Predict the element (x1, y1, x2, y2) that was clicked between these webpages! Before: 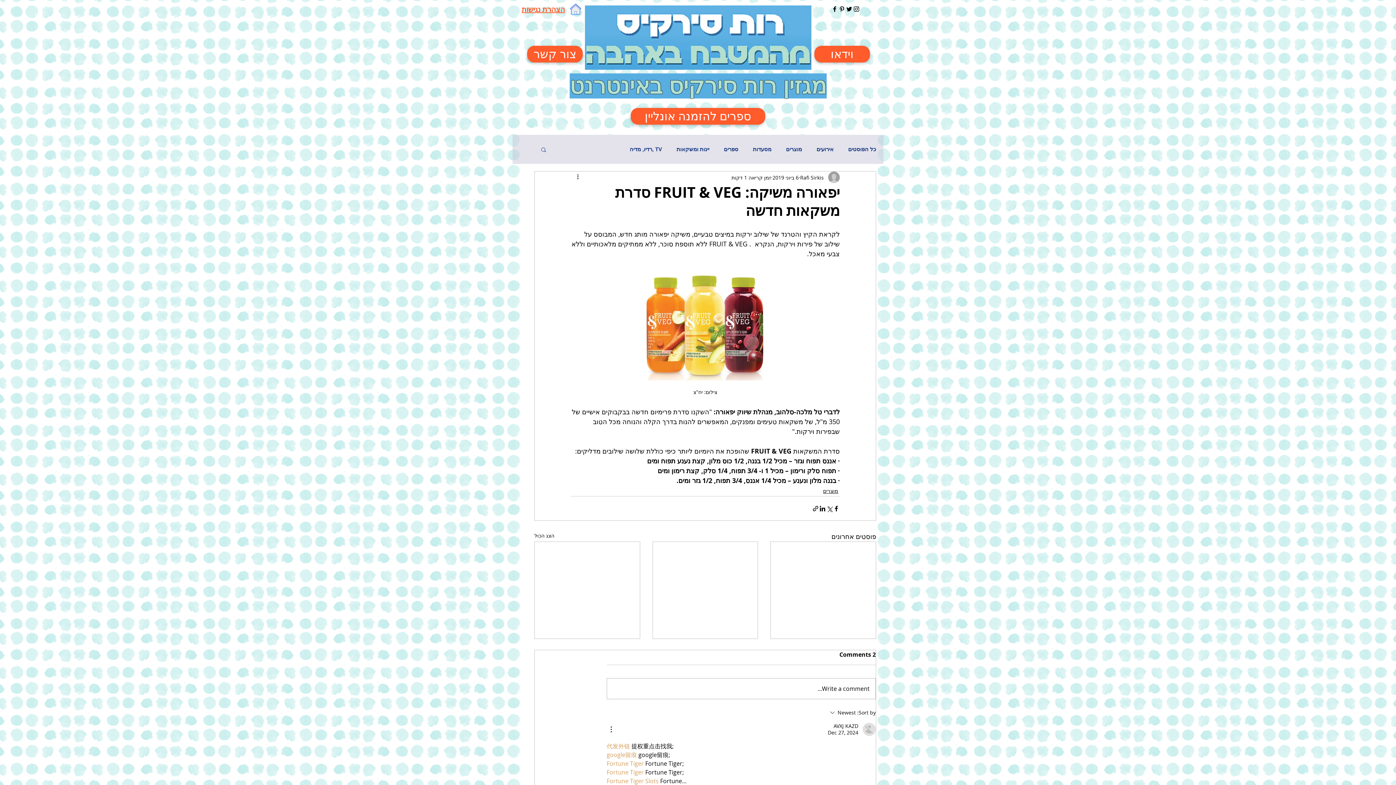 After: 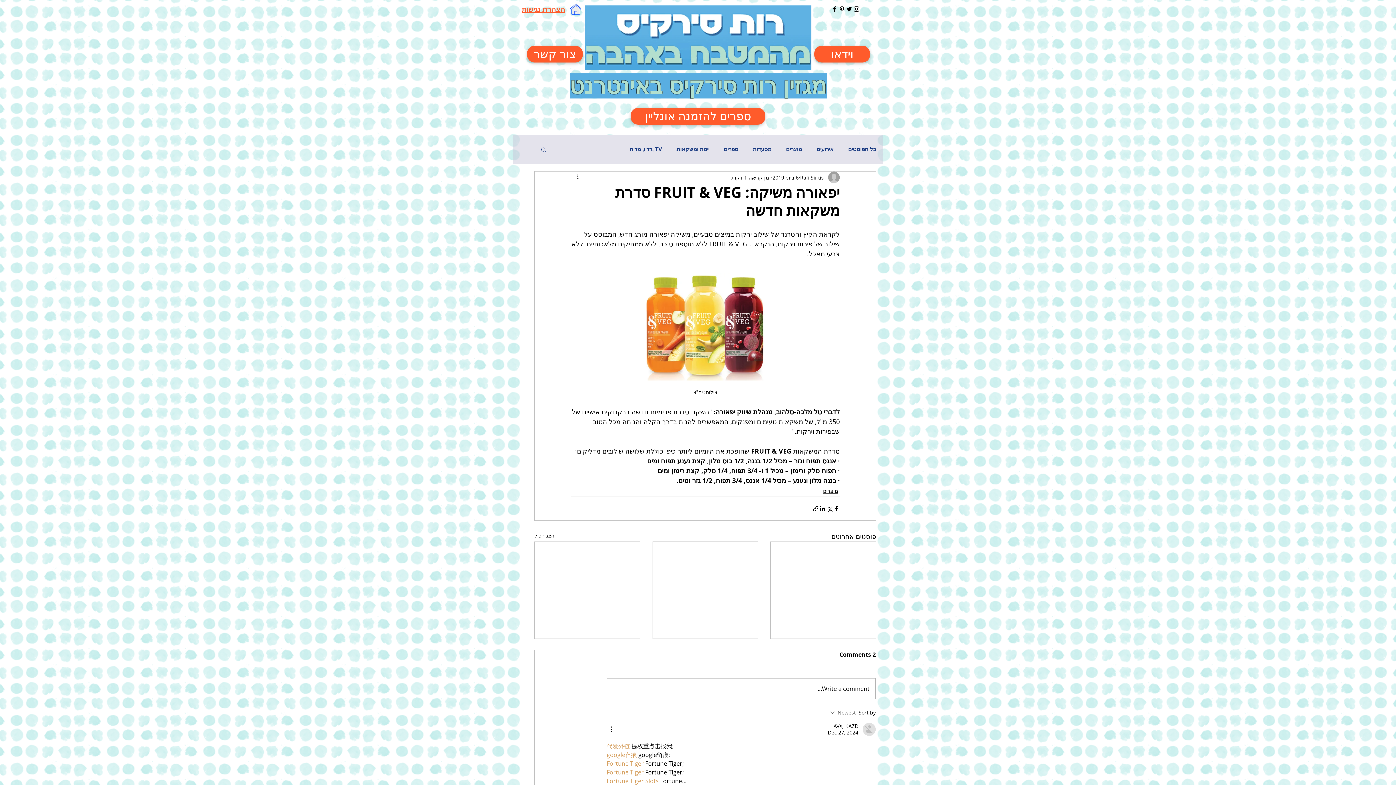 Action: bbox: (774, 708, 876, 717) label: Sort by:
Newest